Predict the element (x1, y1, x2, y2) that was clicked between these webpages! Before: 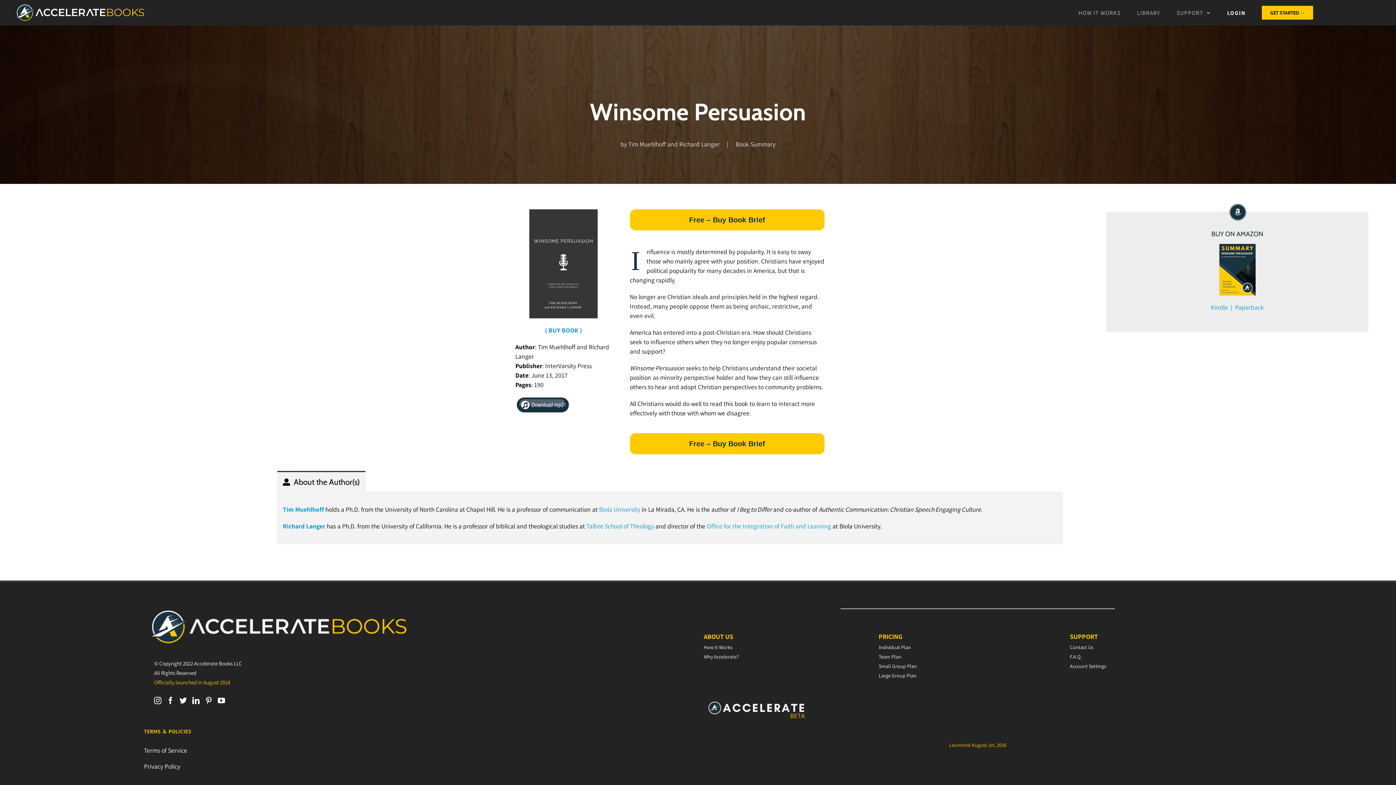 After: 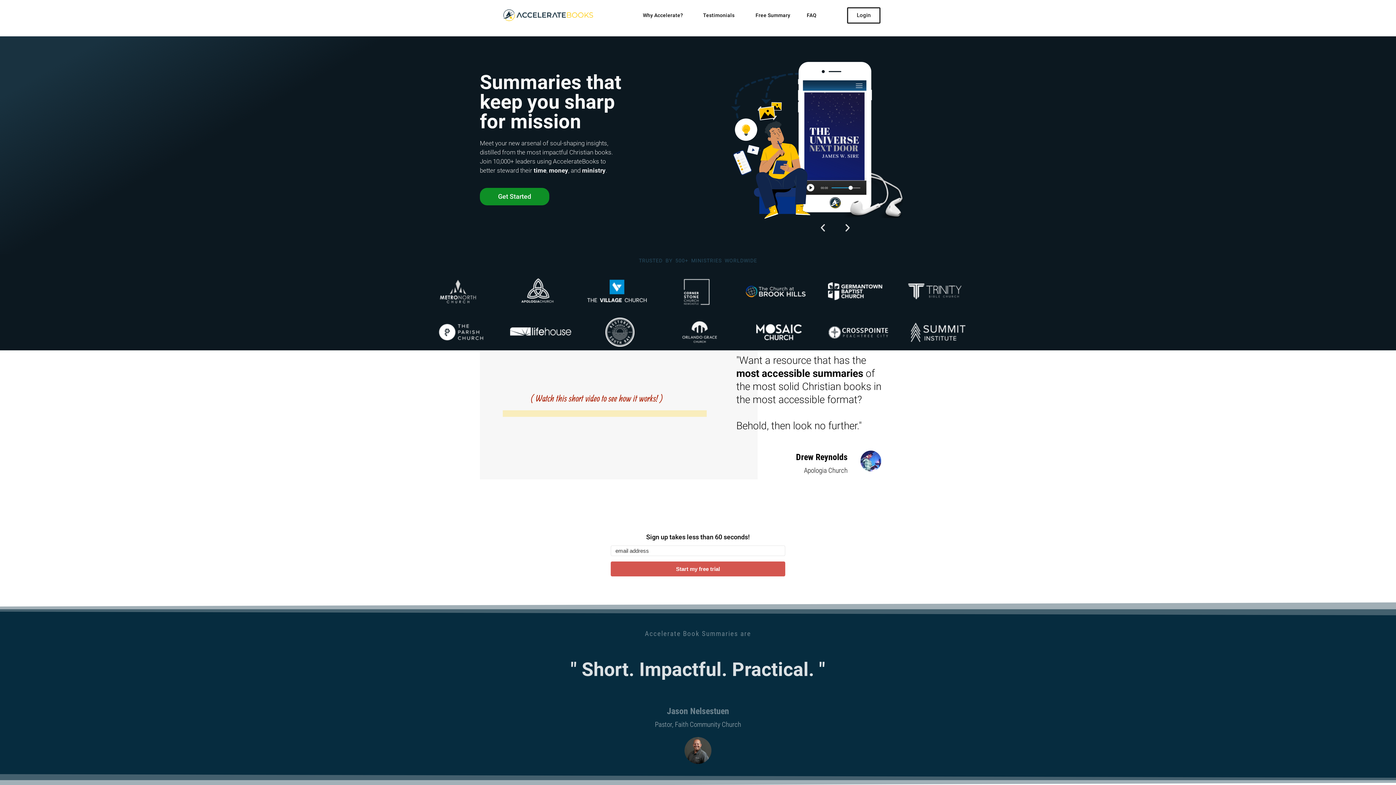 Action: bbox: (1070, 0, 1129, 25) label: HOW IT WORKS